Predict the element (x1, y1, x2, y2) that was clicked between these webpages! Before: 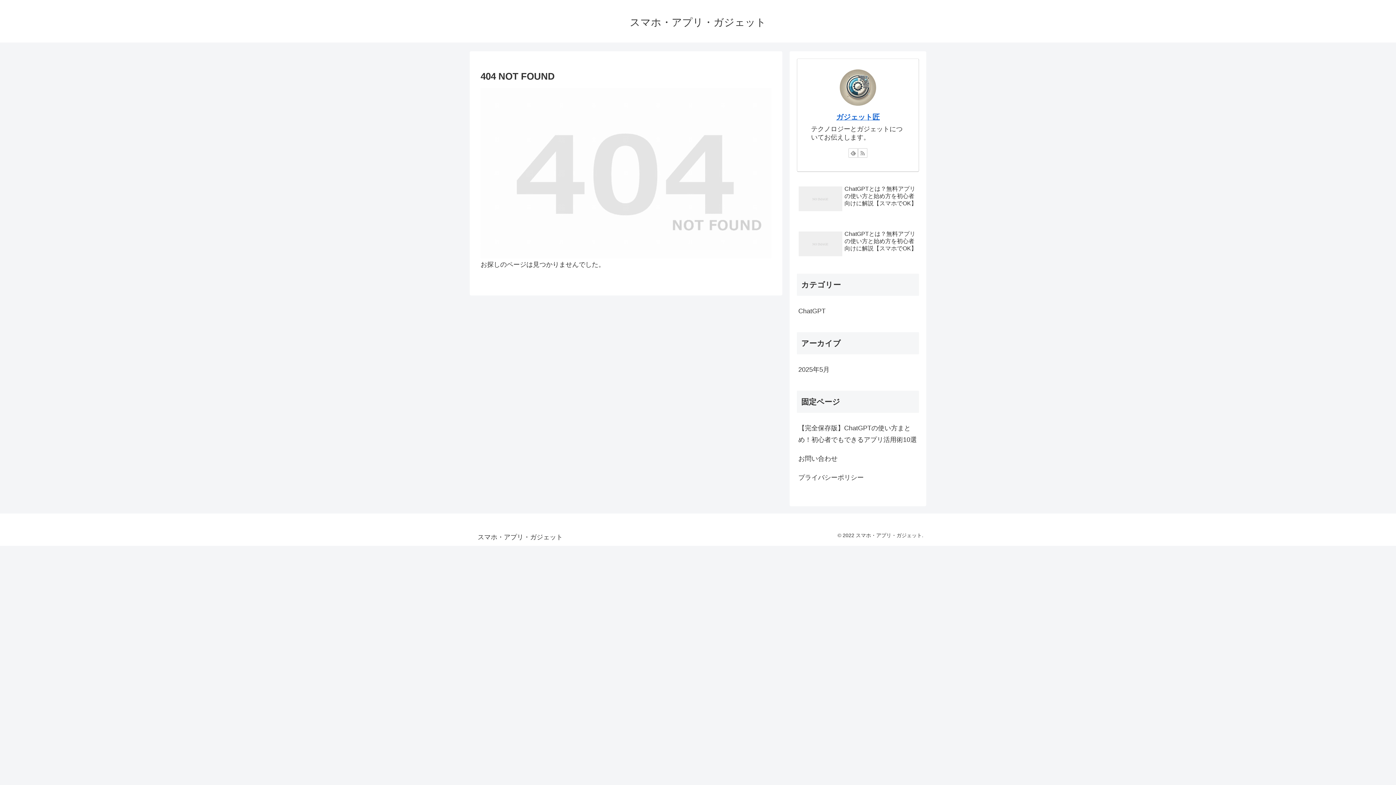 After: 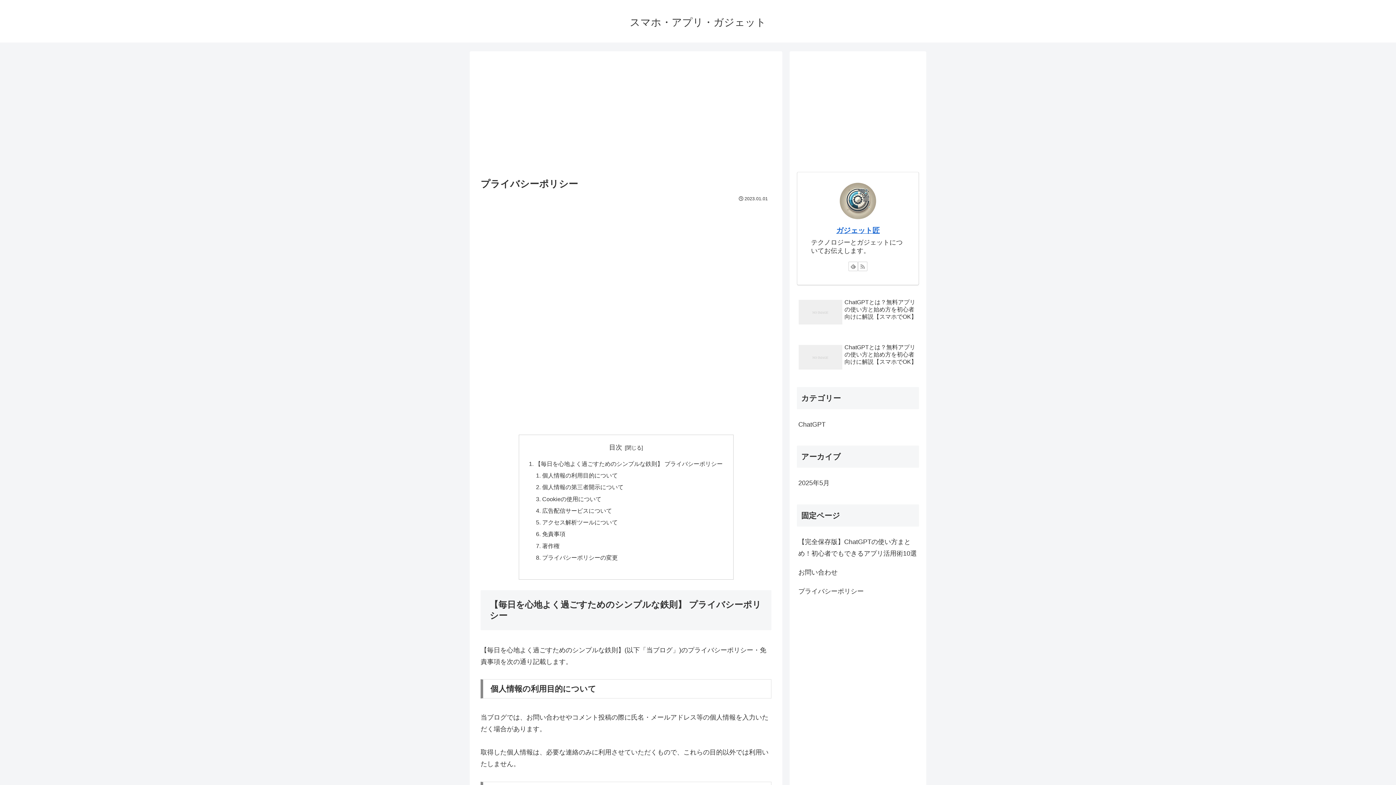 Action: bbox: (797, 468, 919, 487) label: プライバシーポリシー